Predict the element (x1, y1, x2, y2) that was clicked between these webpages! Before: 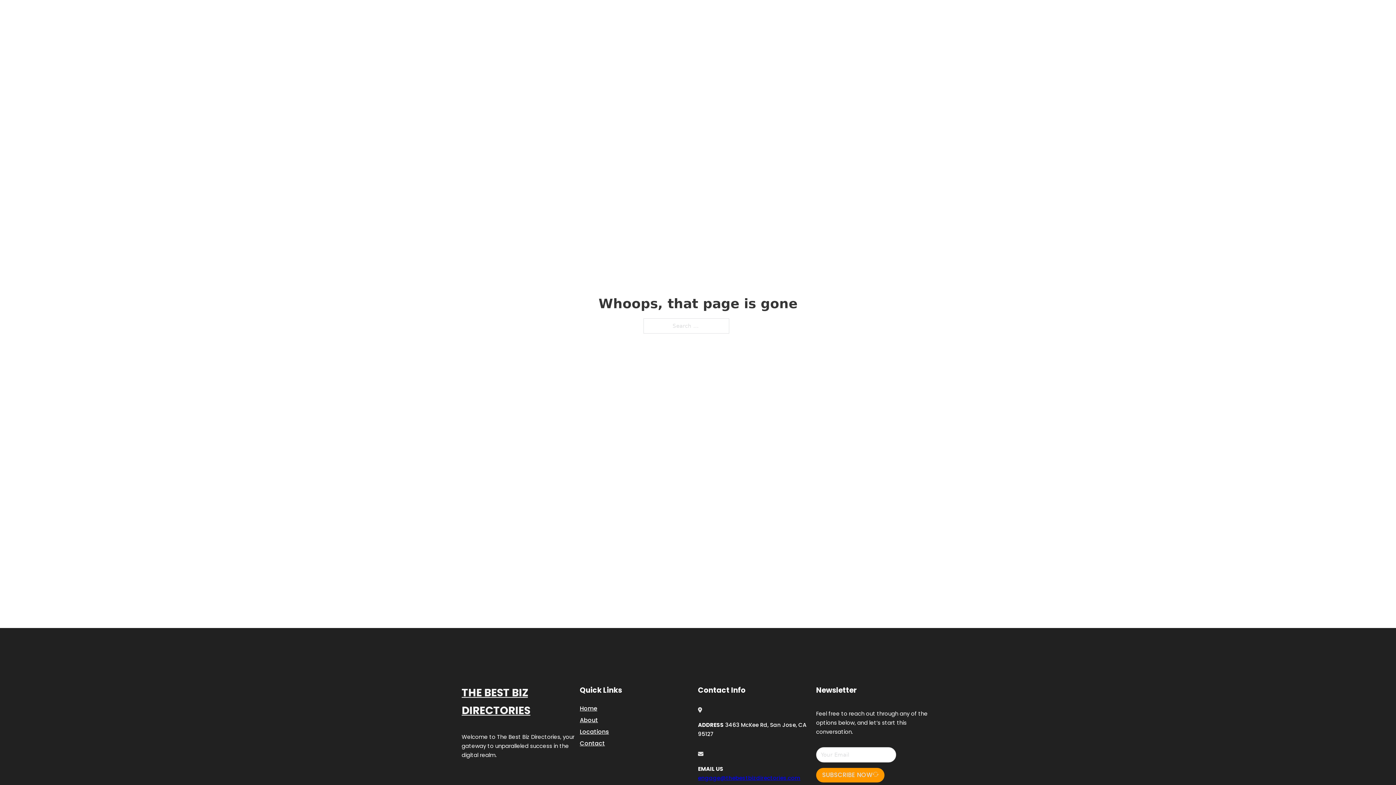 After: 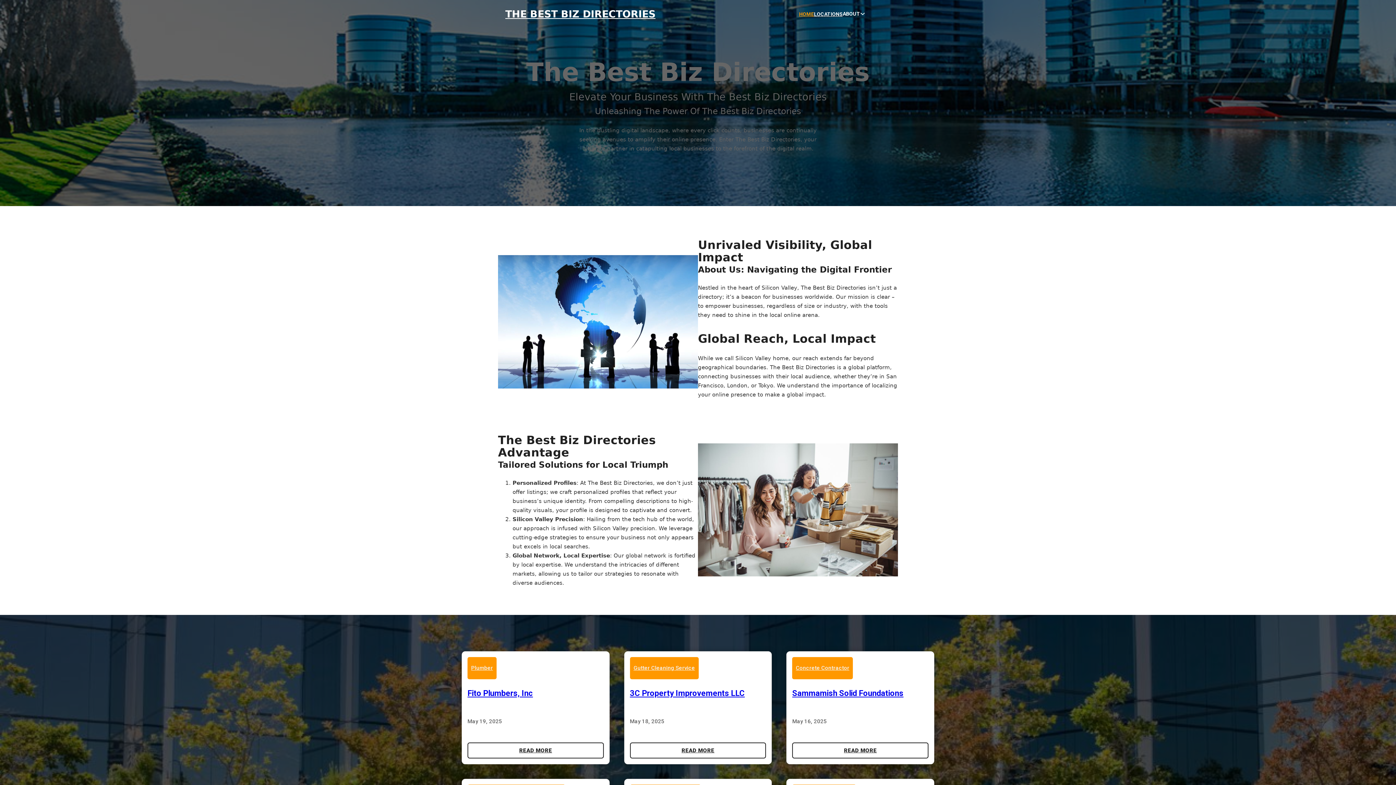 Action: bbox: (580, 703, 597, 713) label: Home